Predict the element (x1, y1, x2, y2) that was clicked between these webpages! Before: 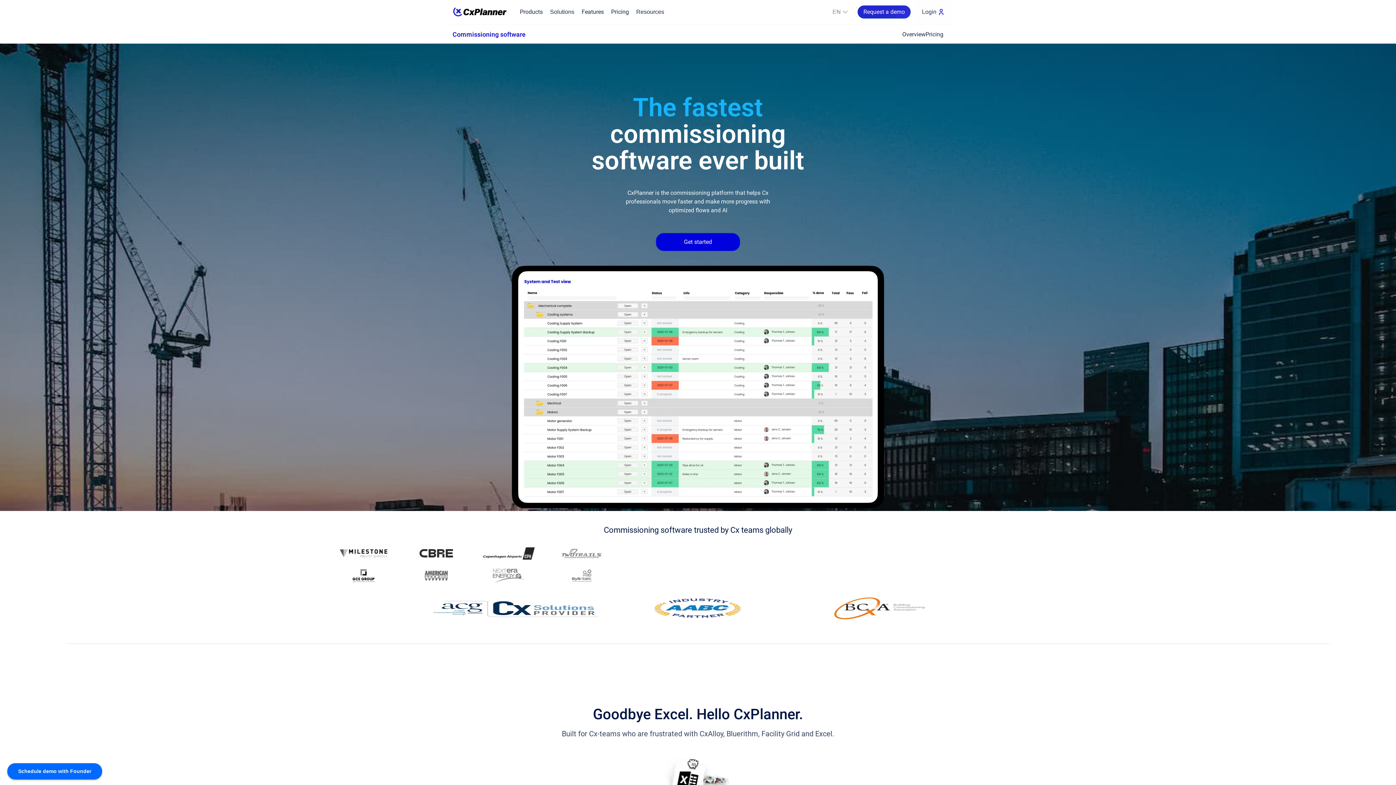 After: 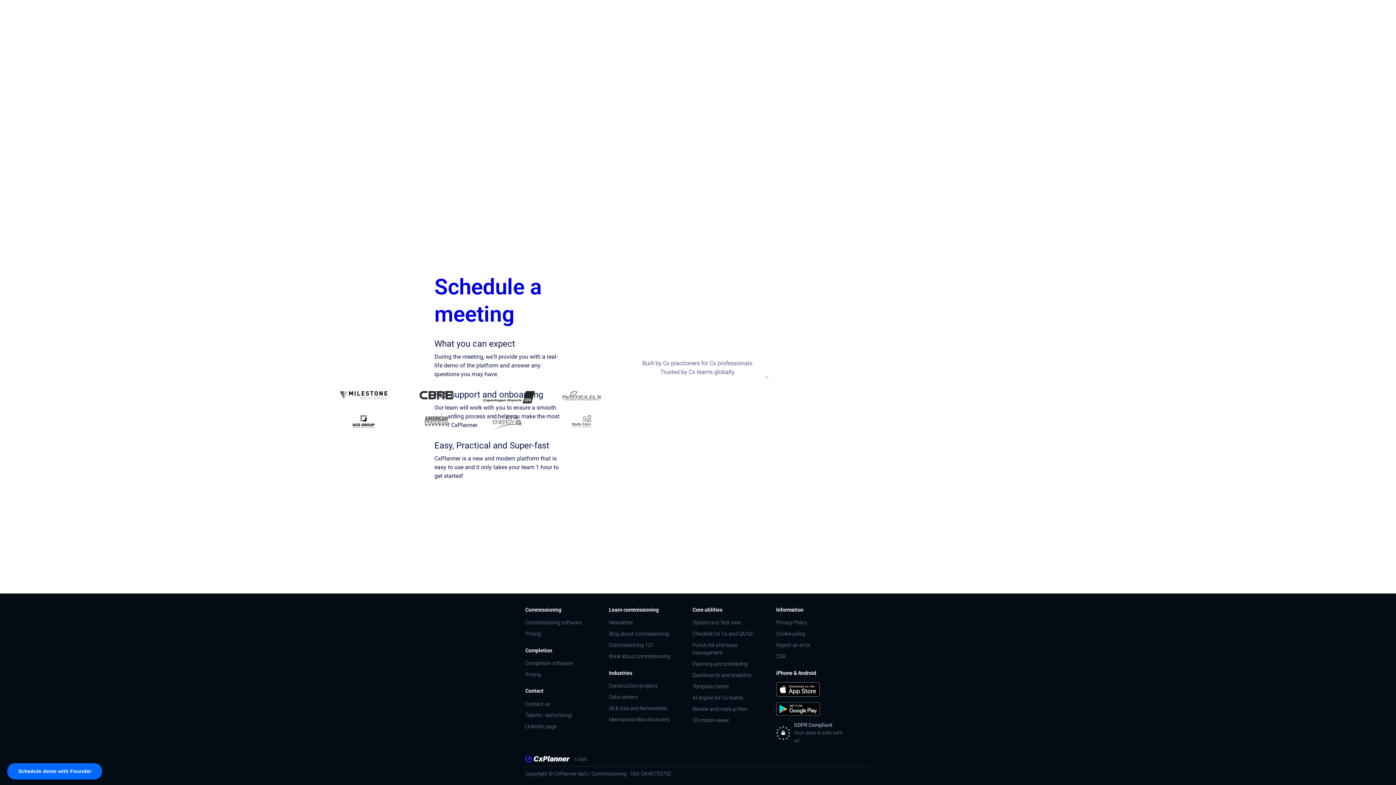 Action: bbox: (857, 5, 910, 18) label: Request a demo